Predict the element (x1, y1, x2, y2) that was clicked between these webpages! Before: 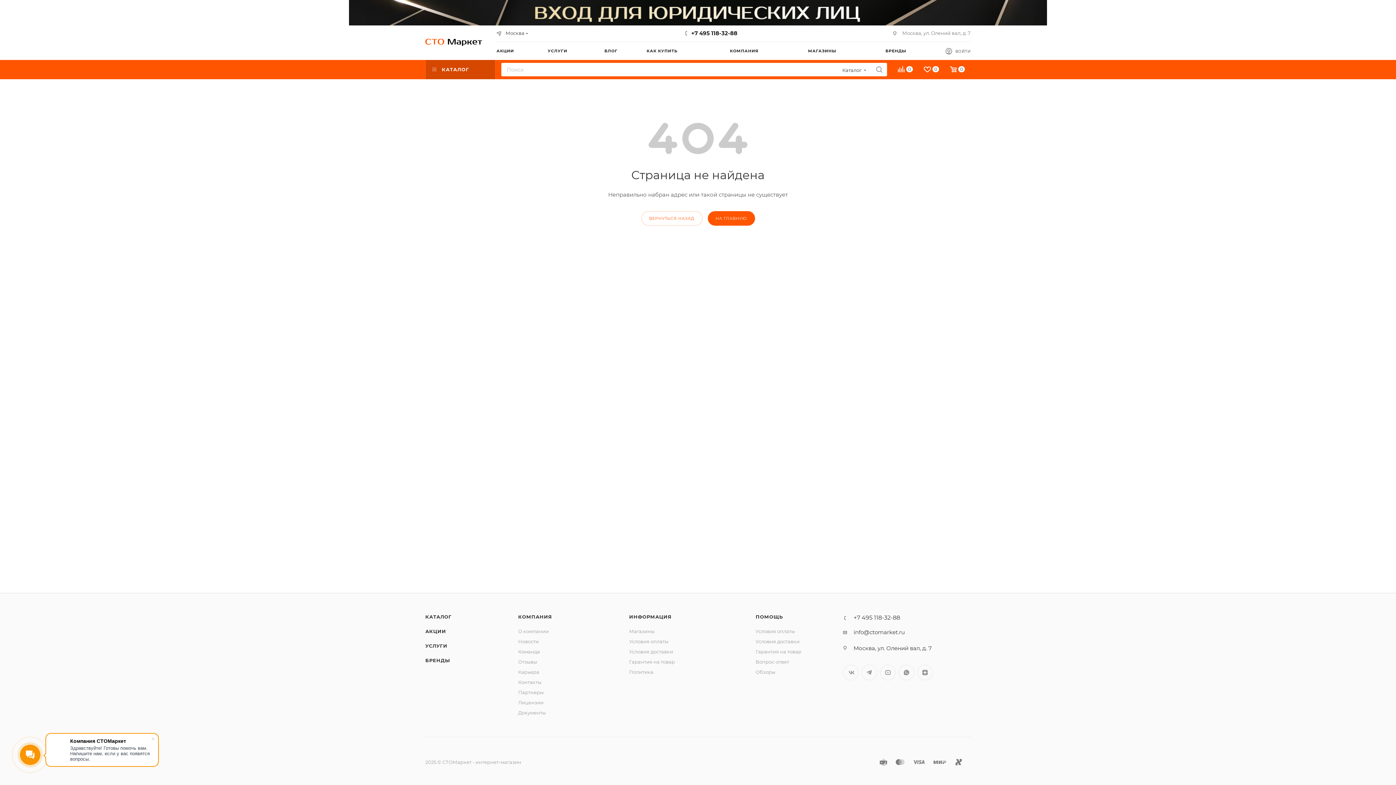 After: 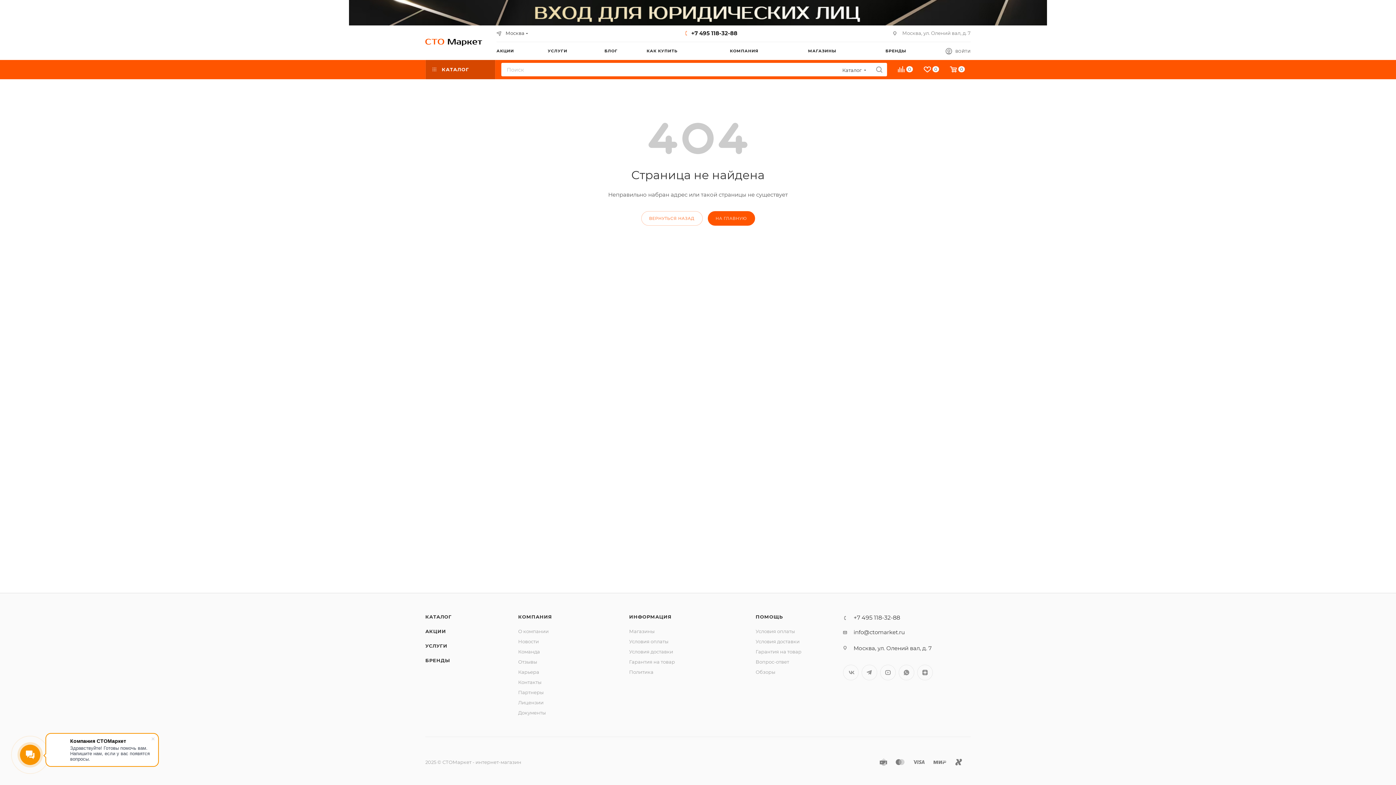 Action: bbox: (691, 29, 737, 36) label: +7 495 118-32-88